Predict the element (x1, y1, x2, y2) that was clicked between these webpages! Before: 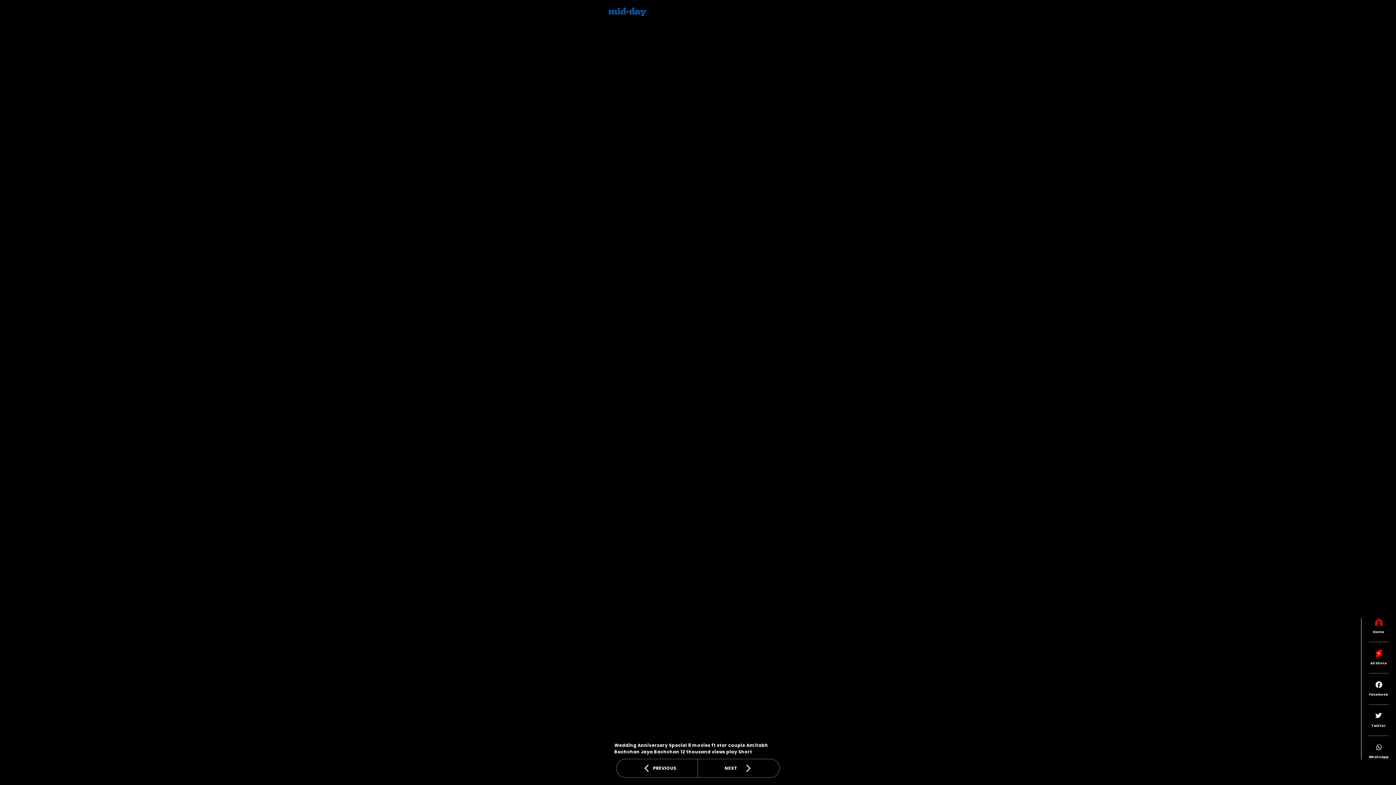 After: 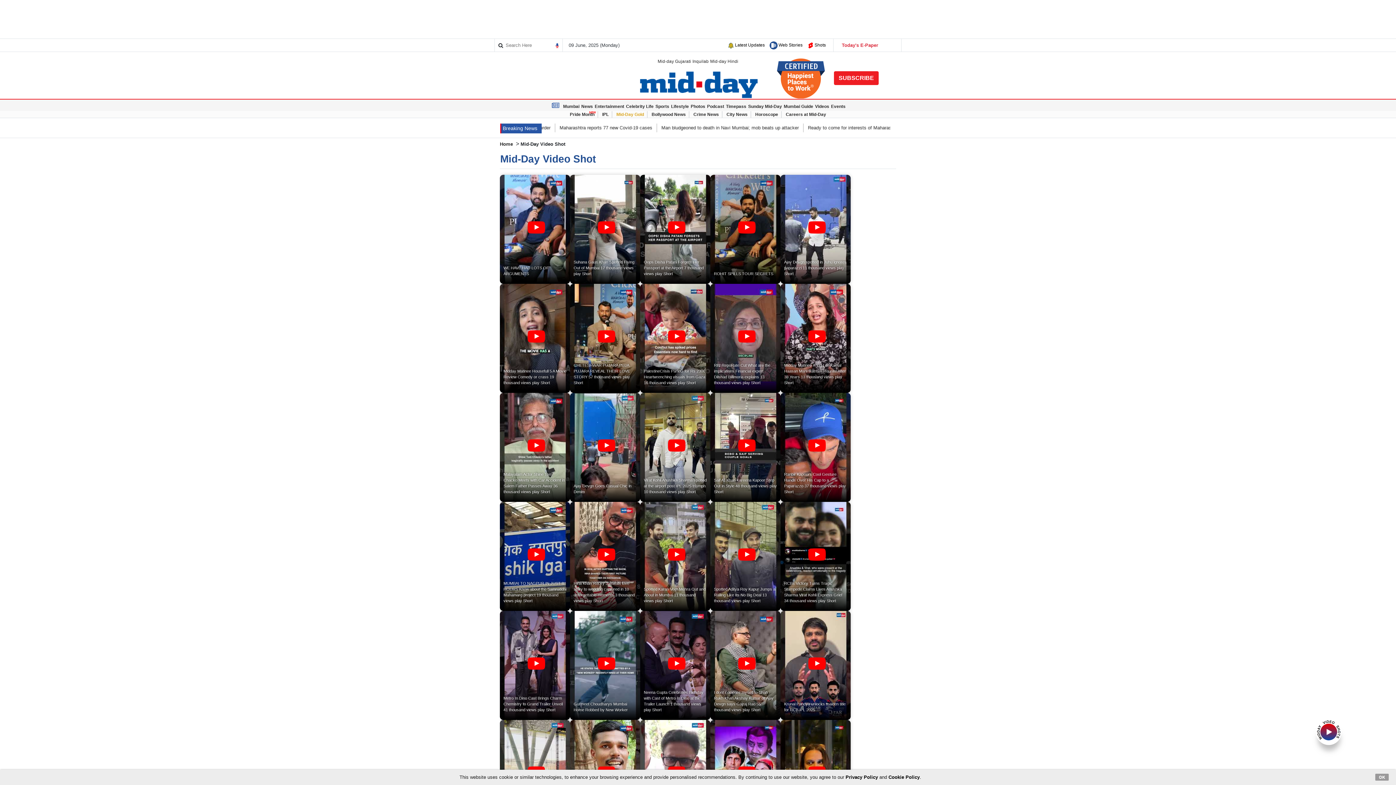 Action: label: All Shots bbox: (1369, 649, 1389, 666)